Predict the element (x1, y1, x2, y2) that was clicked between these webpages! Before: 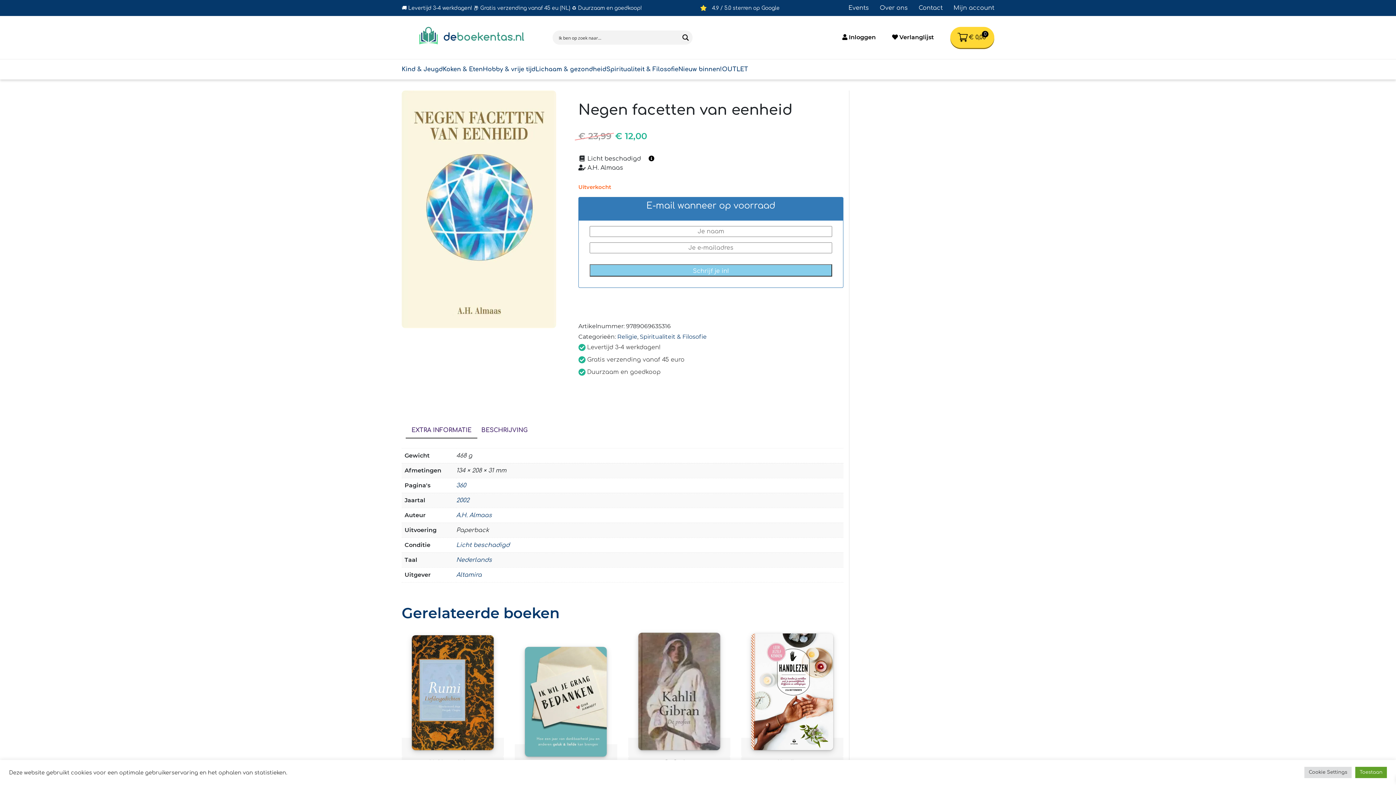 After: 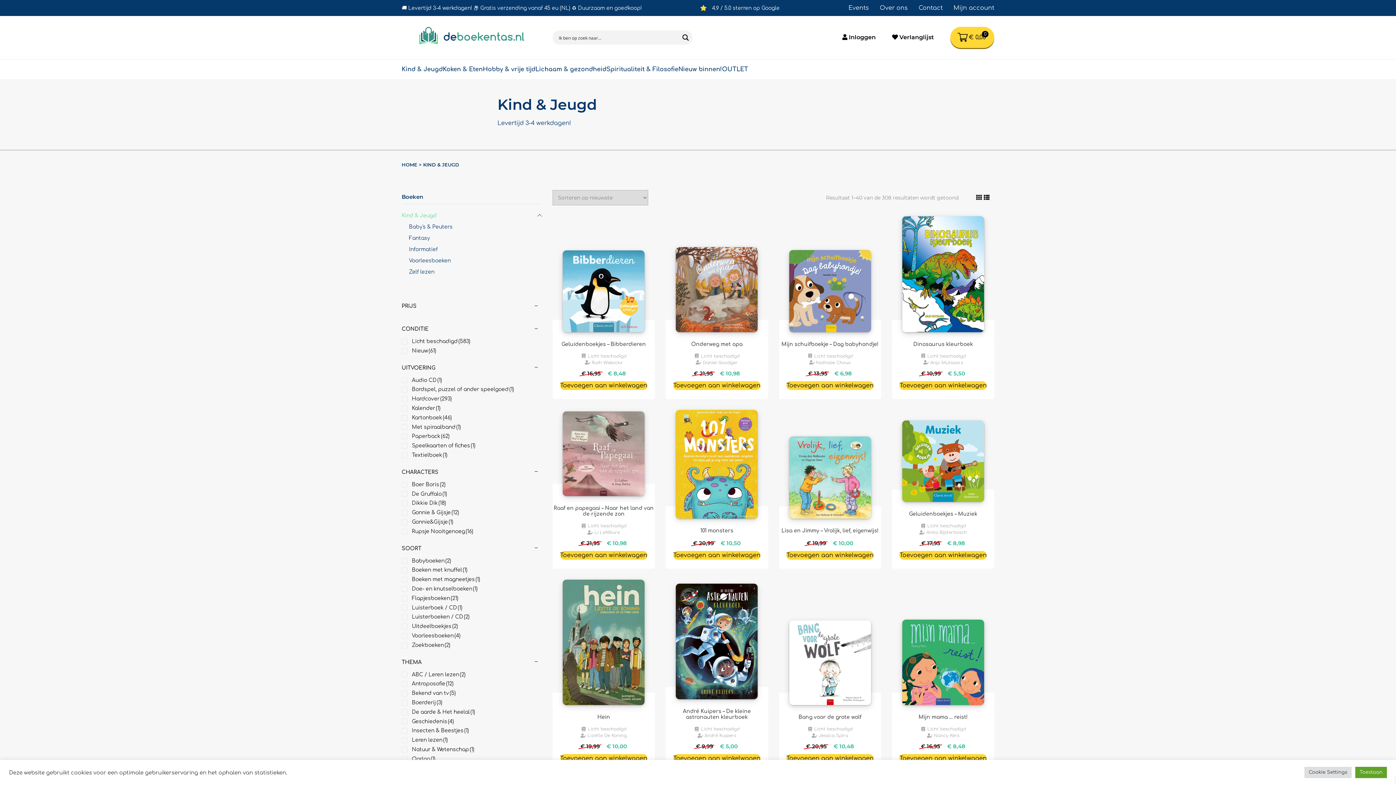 Action: bbox: (401, 66, 442, 72) label: Kind & Jeugd